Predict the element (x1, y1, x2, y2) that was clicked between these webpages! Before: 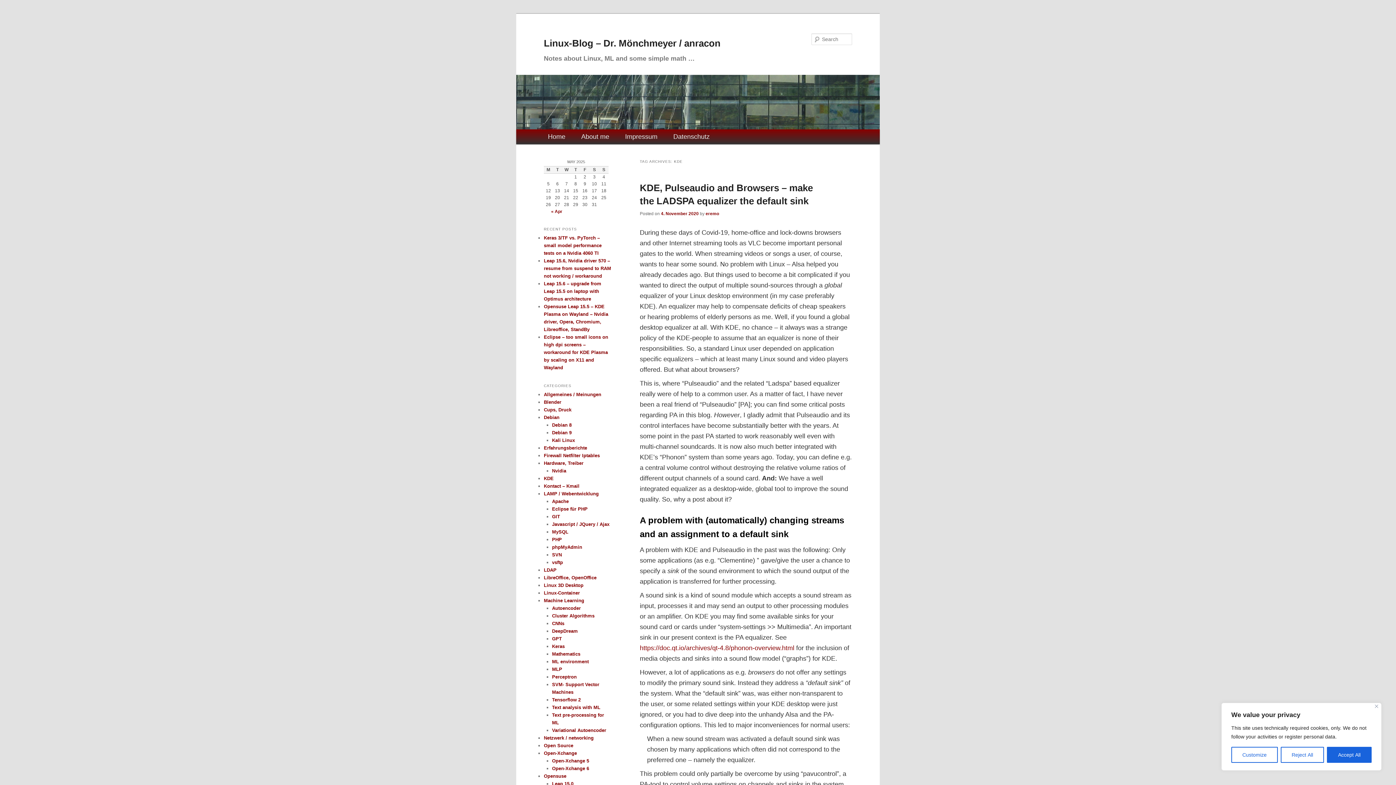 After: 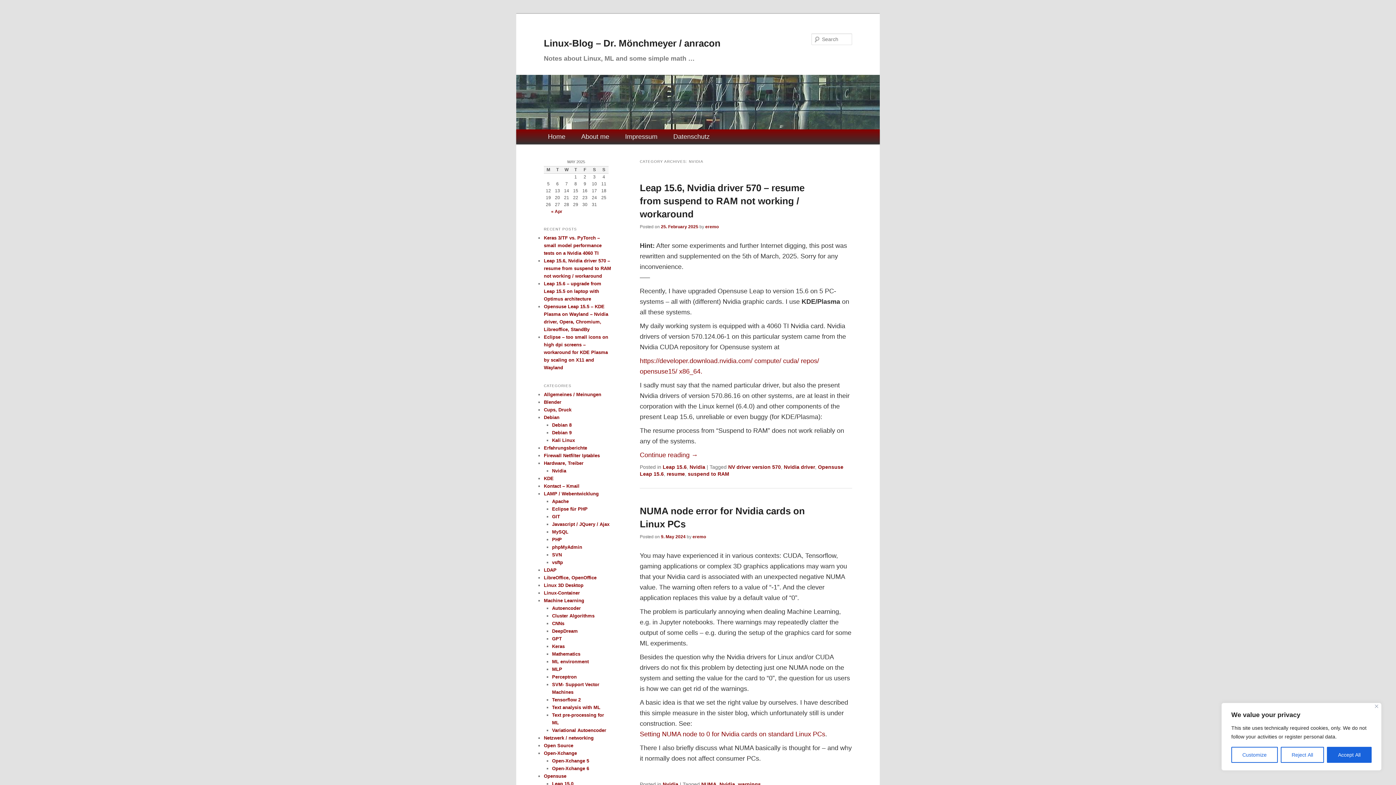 Action: label: Nvidia bbox: (552, 468, 566, 473)